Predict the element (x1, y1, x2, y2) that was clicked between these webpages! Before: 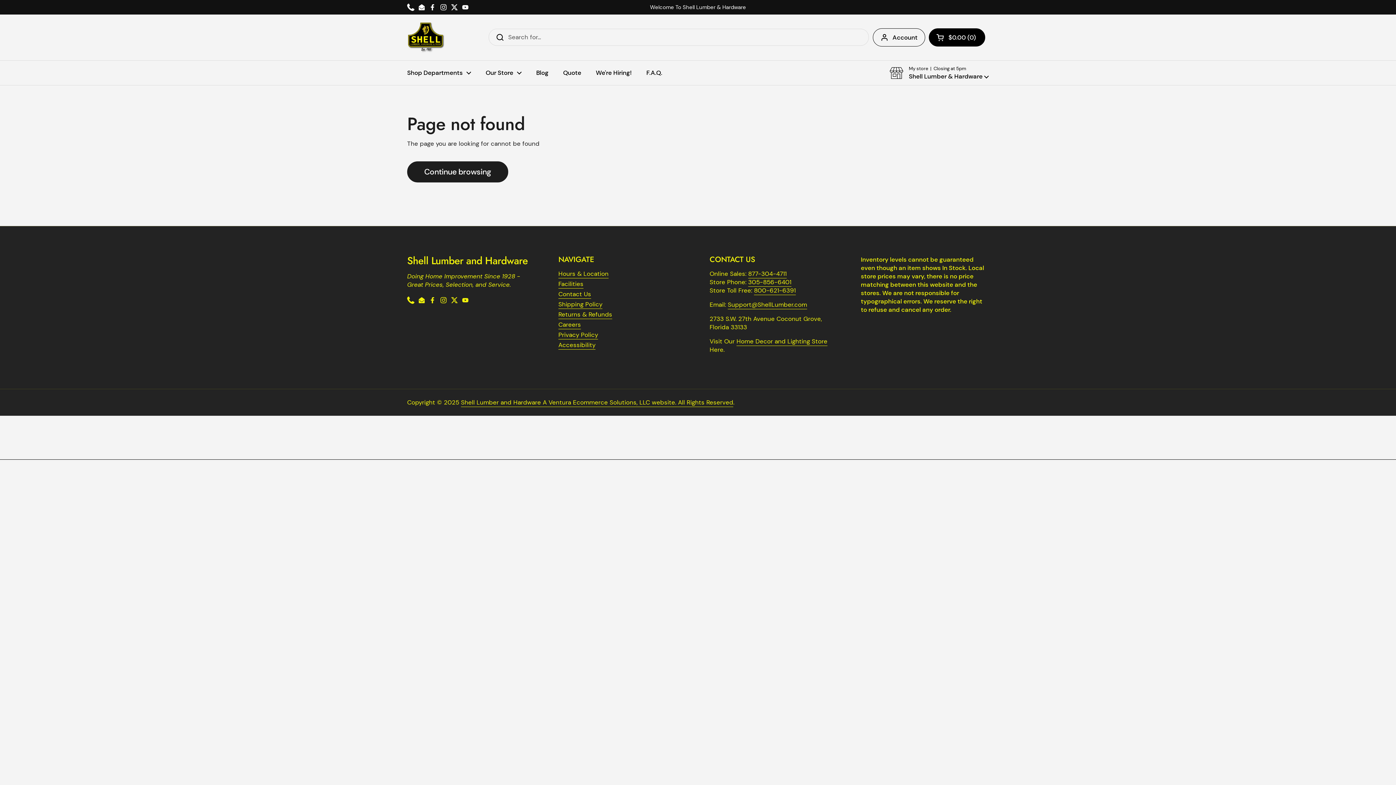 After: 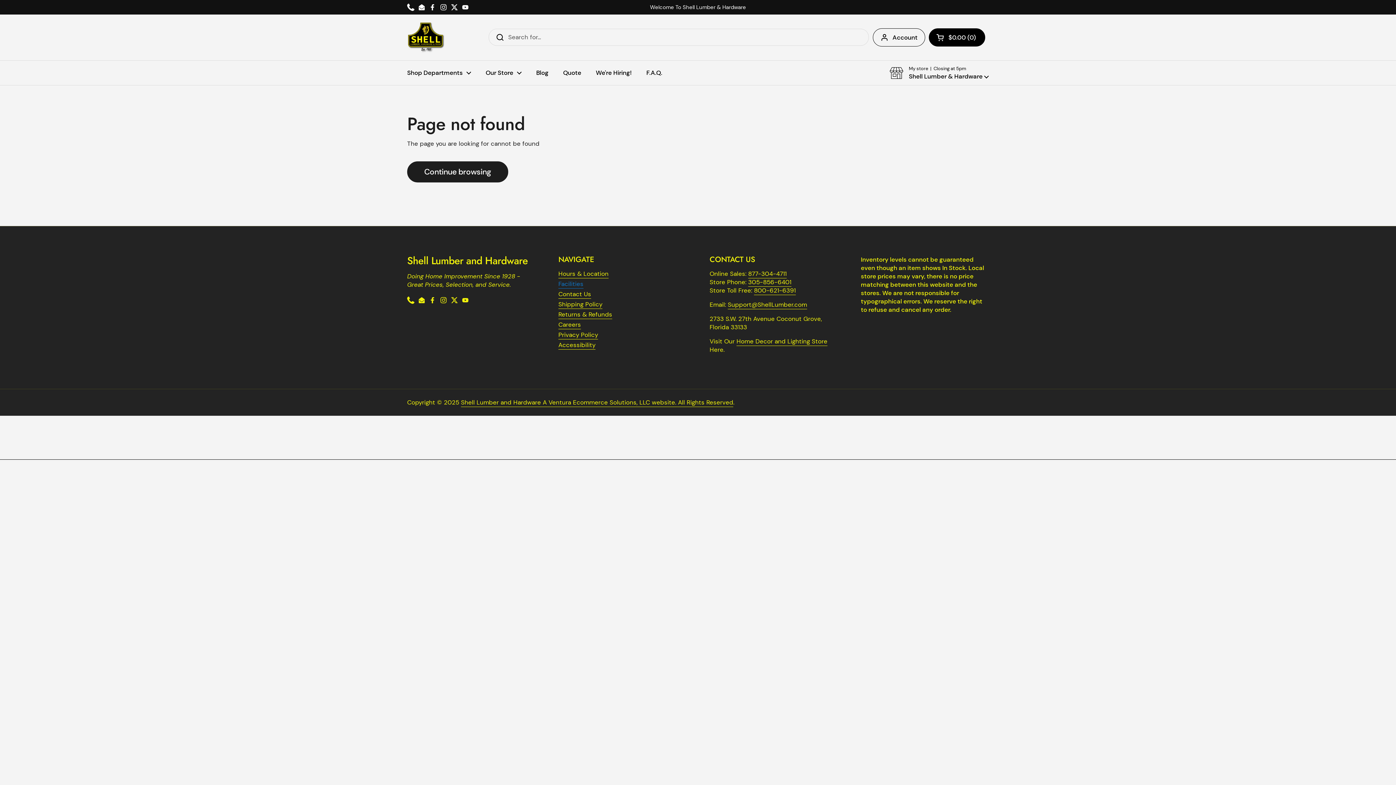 Action: bbox: (558, 280, 583, 288) label: Facilities